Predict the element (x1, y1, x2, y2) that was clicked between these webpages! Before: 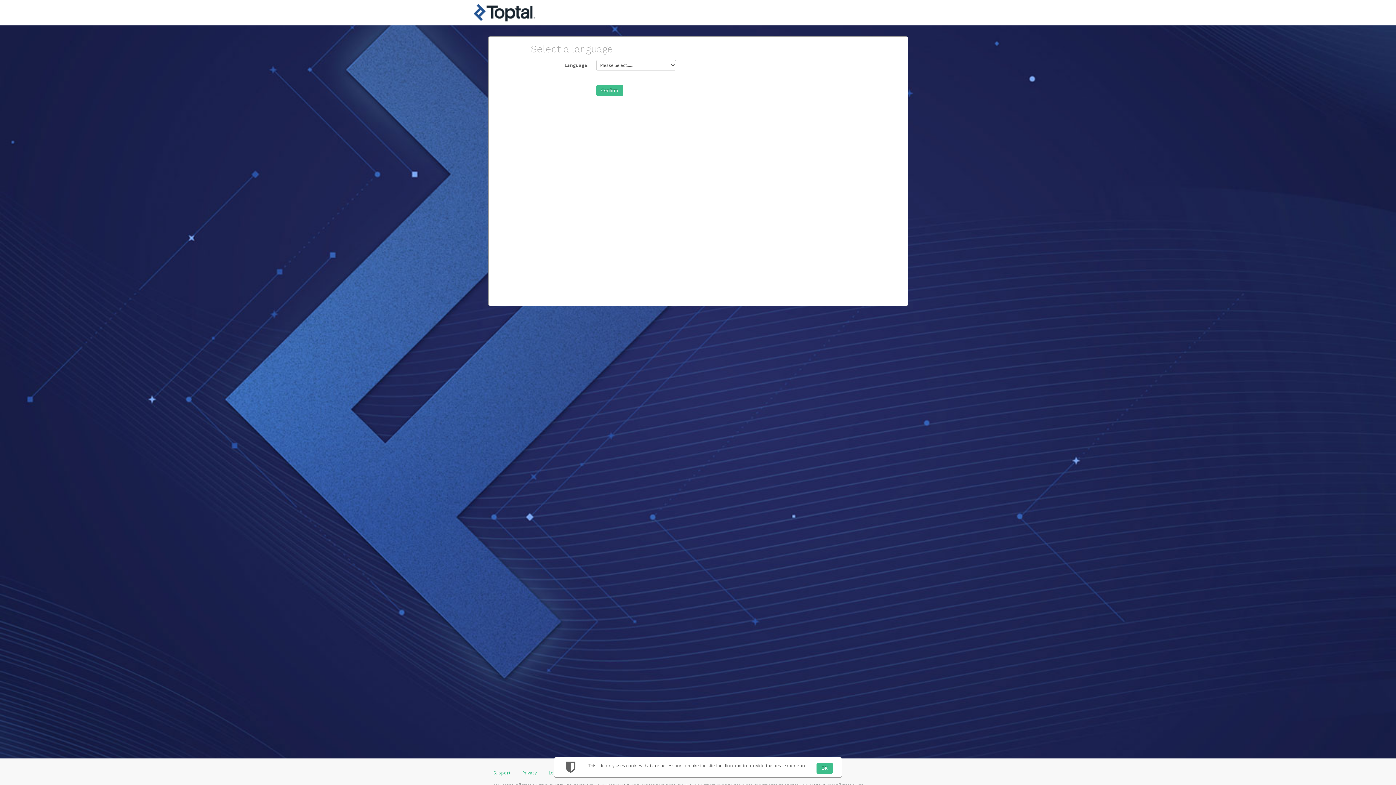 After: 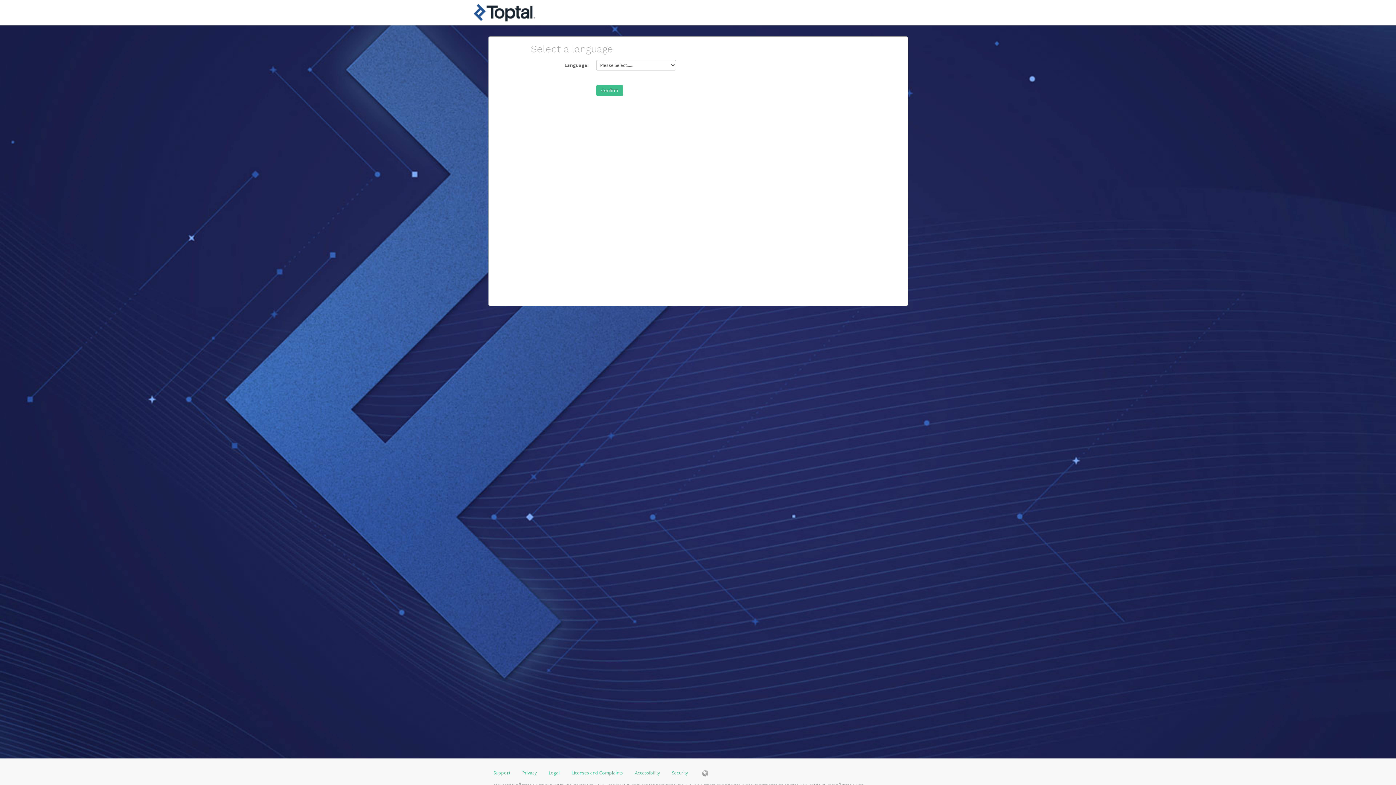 Action: label: OK bbox: (816, 763, 832, 774)